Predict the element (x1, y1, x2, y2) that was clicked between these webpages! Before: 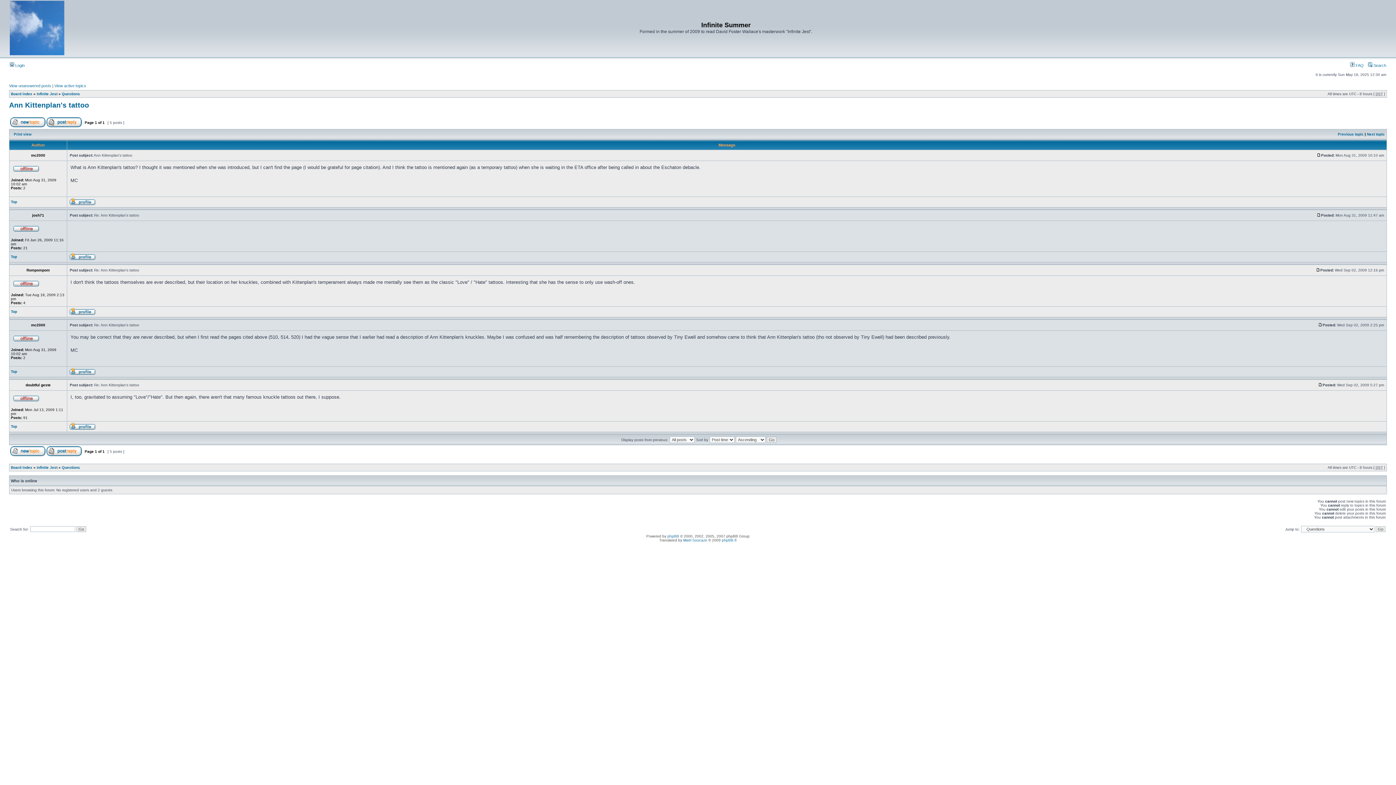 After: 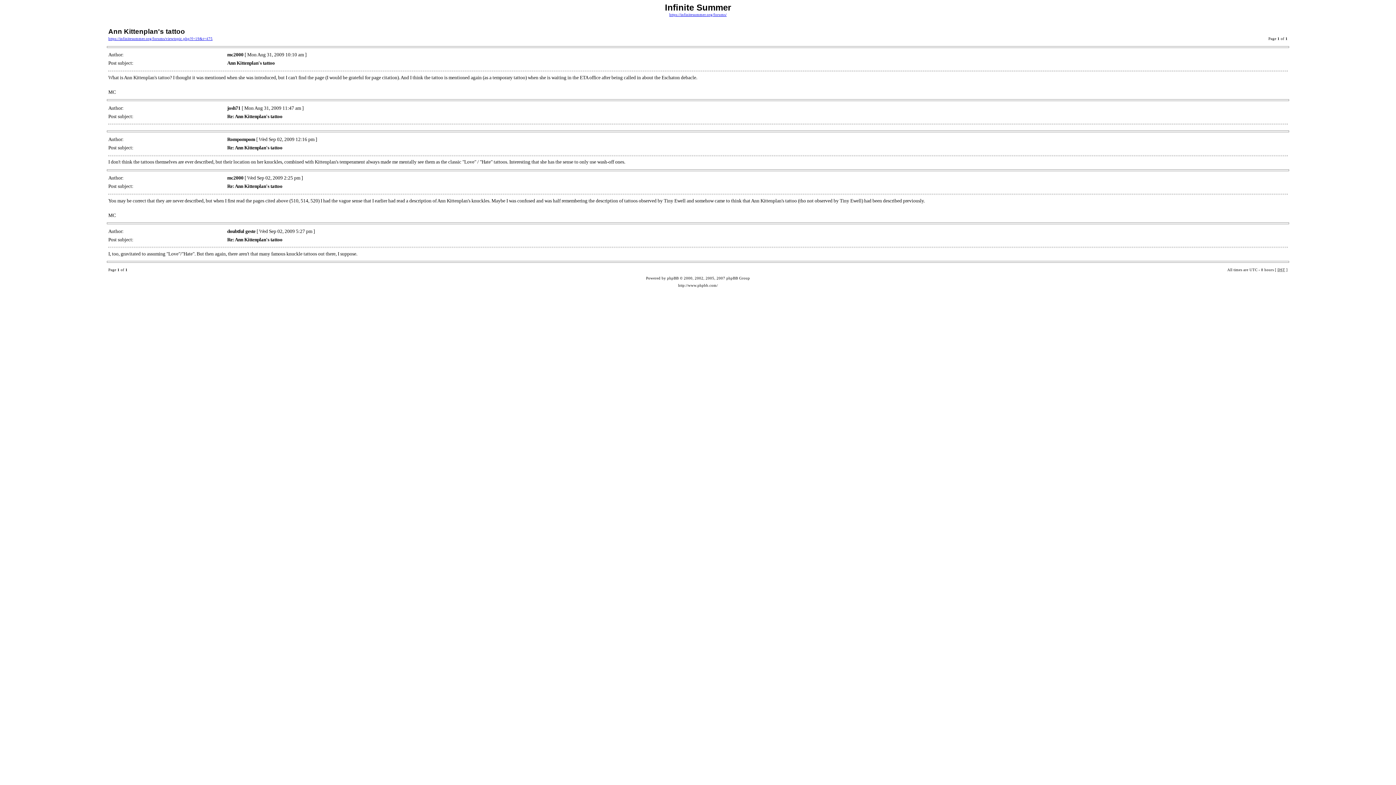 Action: label: Print view bbox: (13, 132, 31, 136)